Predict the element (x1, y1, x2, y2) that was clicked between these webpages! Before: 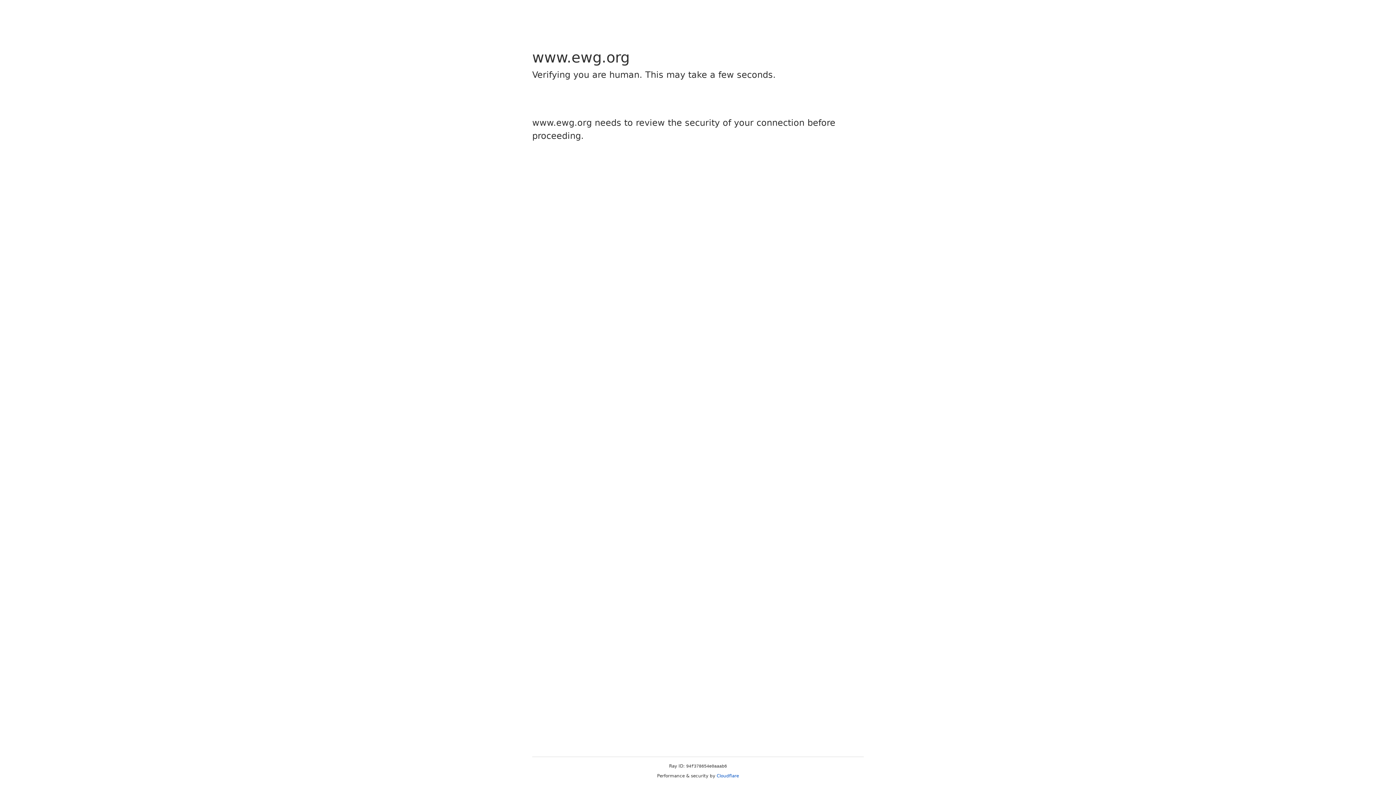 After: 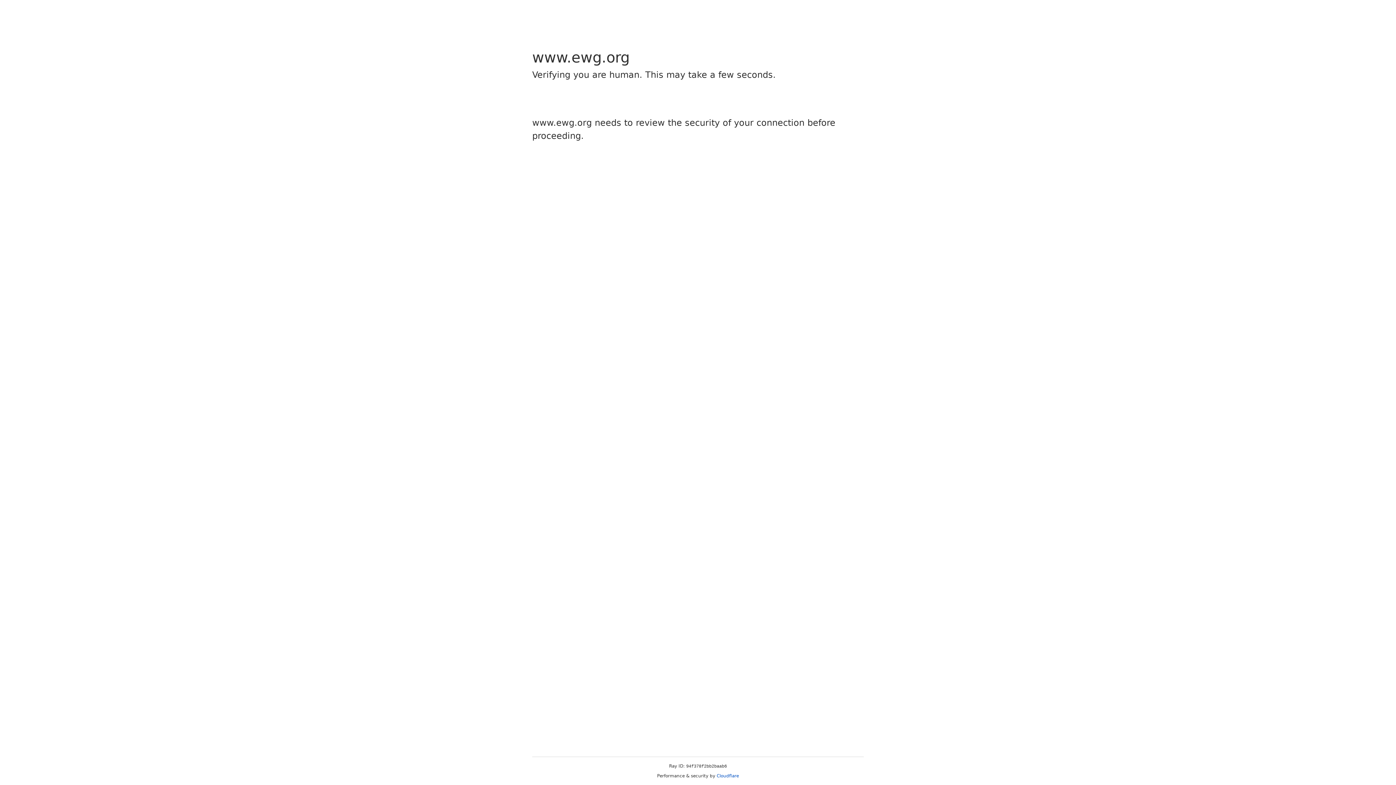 Action: bbox: (716, 773, 739, 778) label: Cloudflare